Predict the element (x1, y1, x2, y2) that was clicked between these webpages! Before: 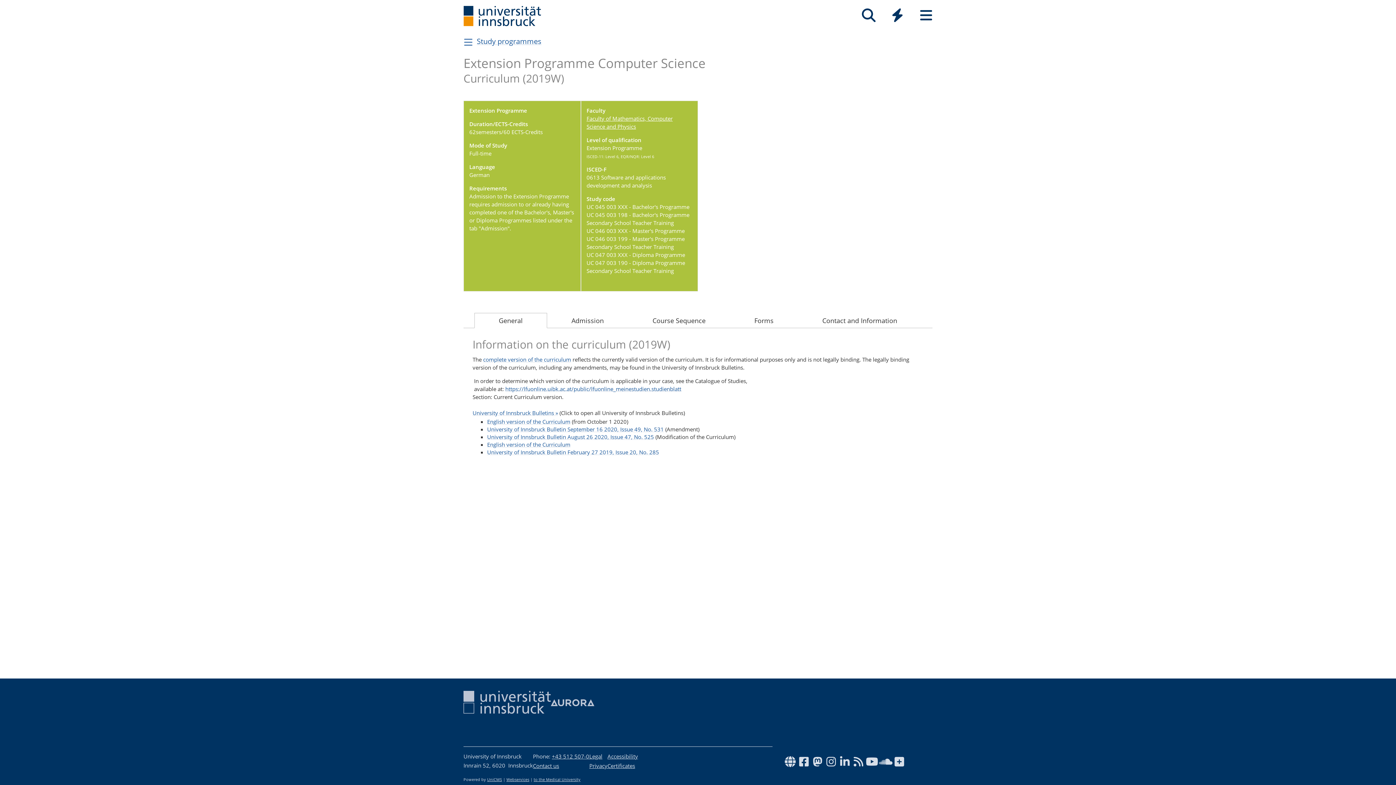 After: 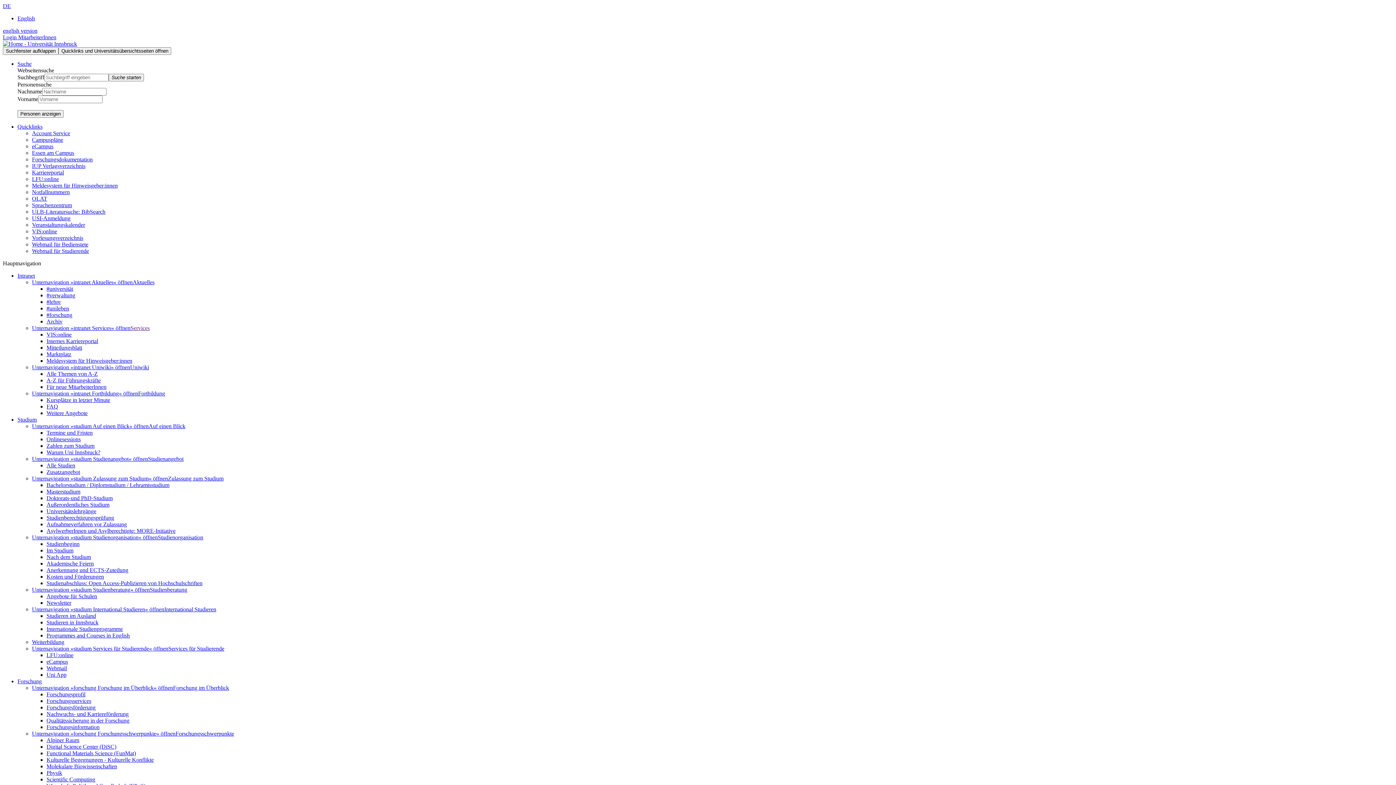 Action: bbox: (505, 385, 681, 392) label: https://lfuonline.uibk.ac.at/public/lfuonline_meinestudien.studienblatt